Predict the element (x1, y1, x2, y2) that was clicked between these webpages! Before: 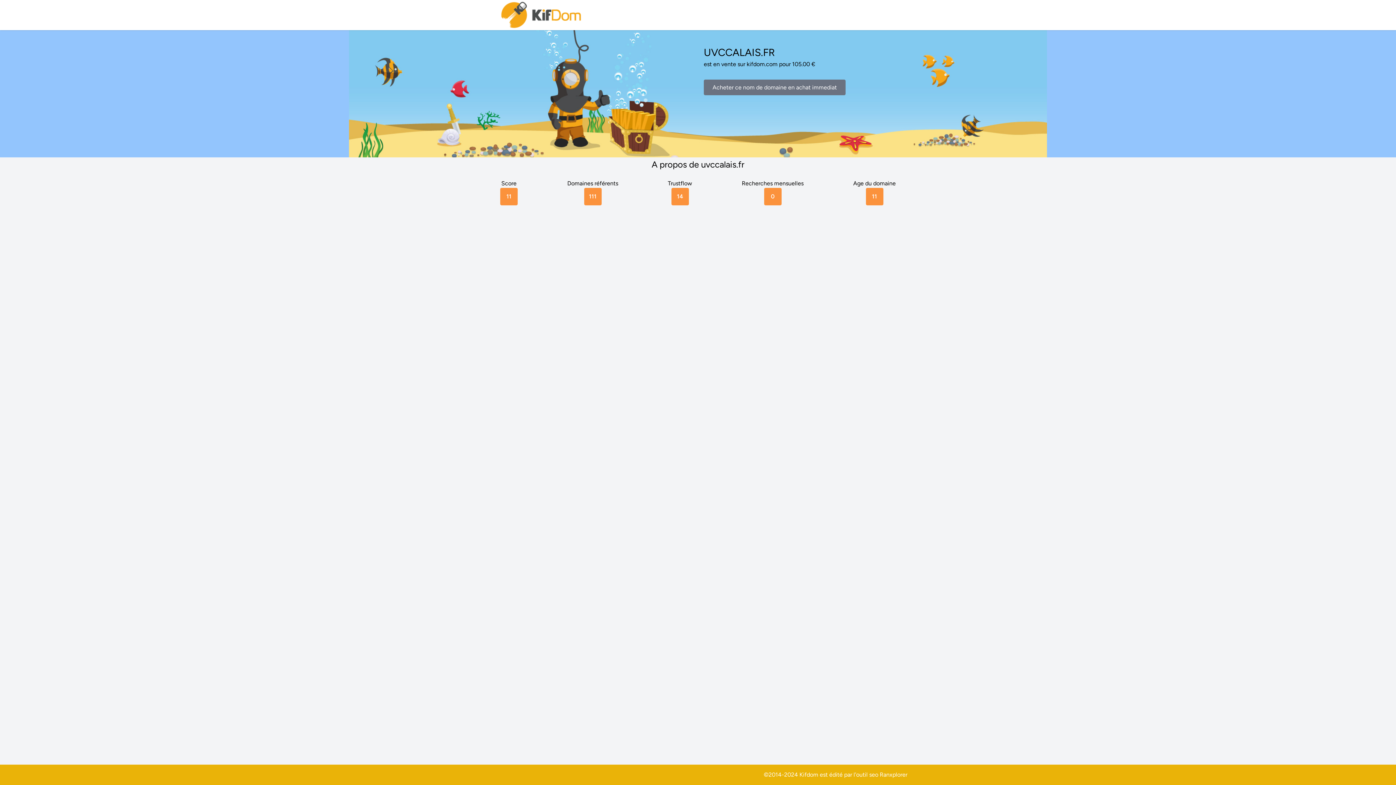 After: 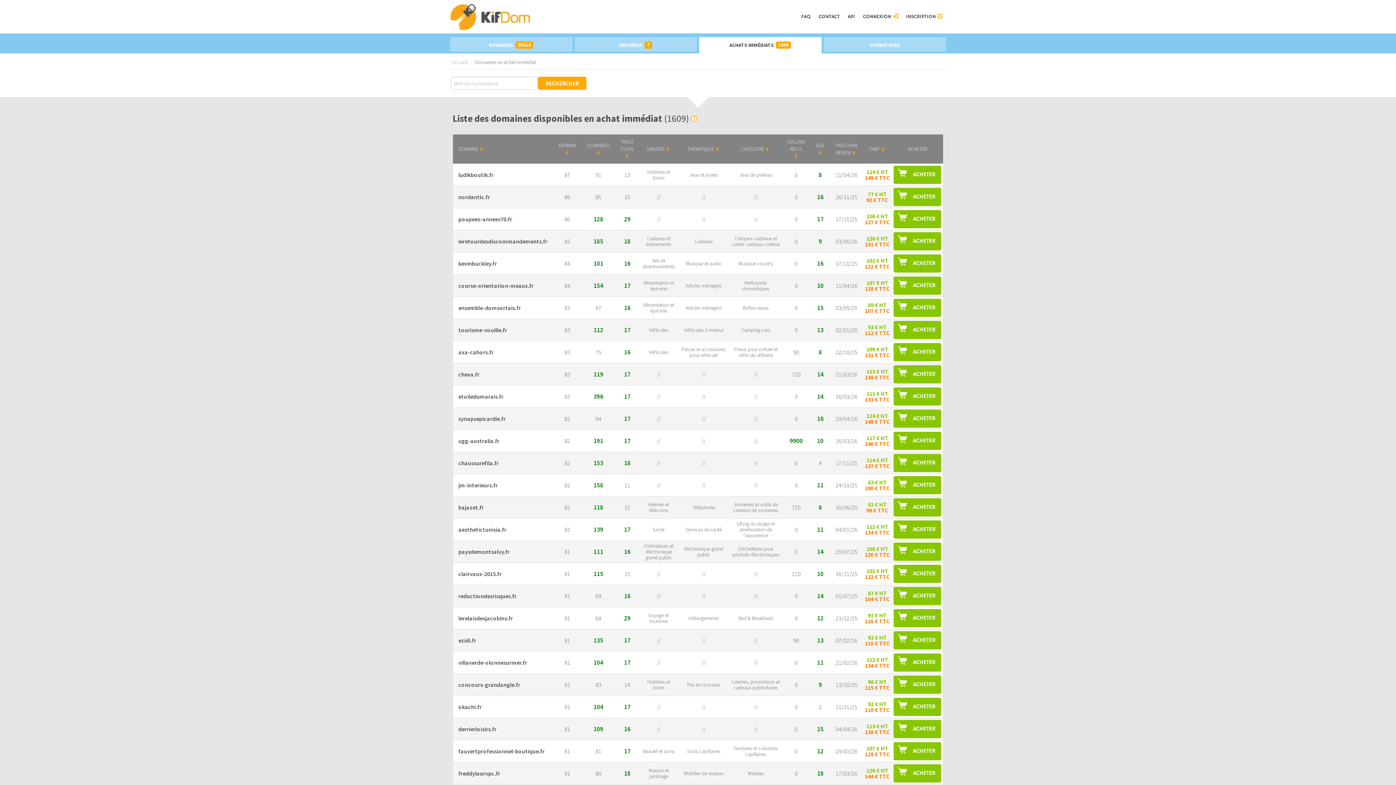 Action: bbox: (704, 79, 845, 95) label: Acheter ce nom de domaine en achat immediat